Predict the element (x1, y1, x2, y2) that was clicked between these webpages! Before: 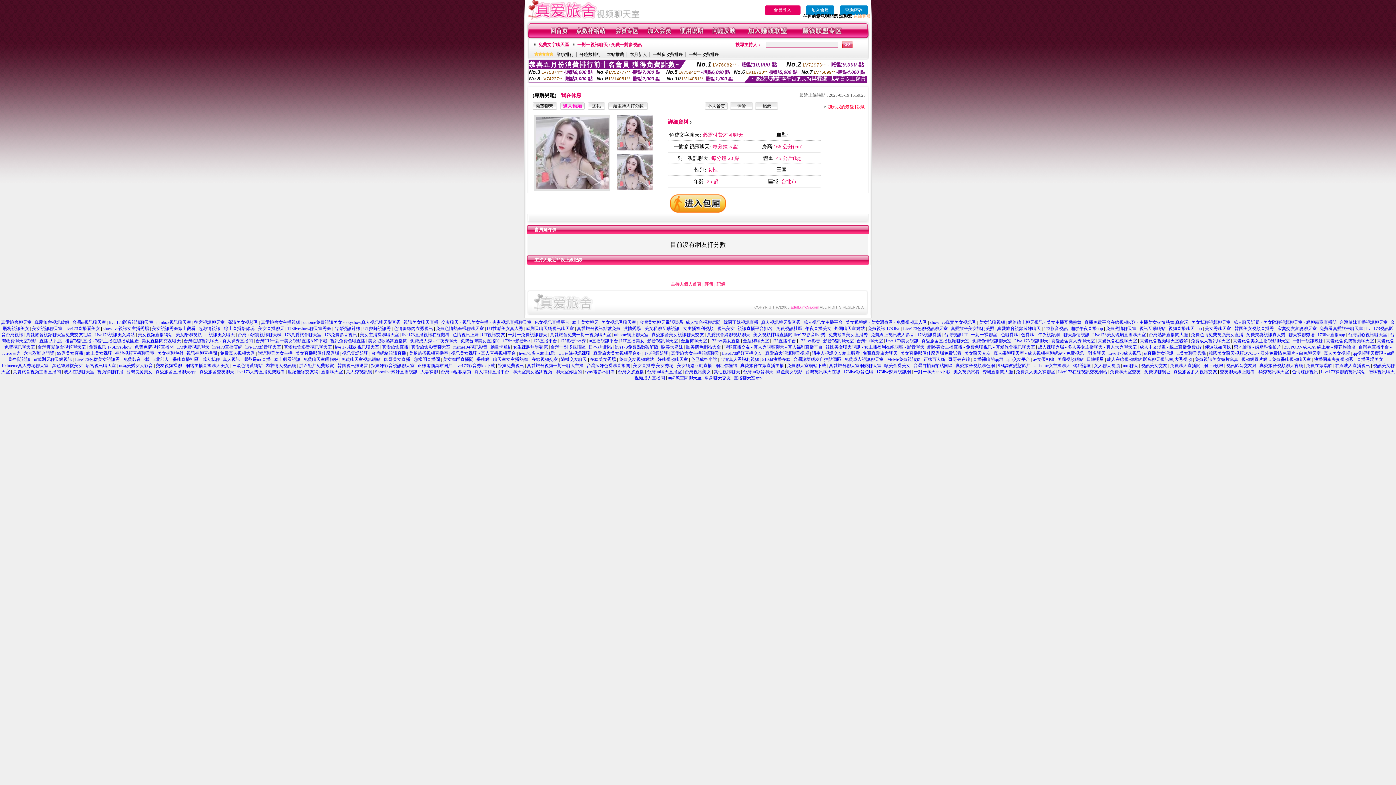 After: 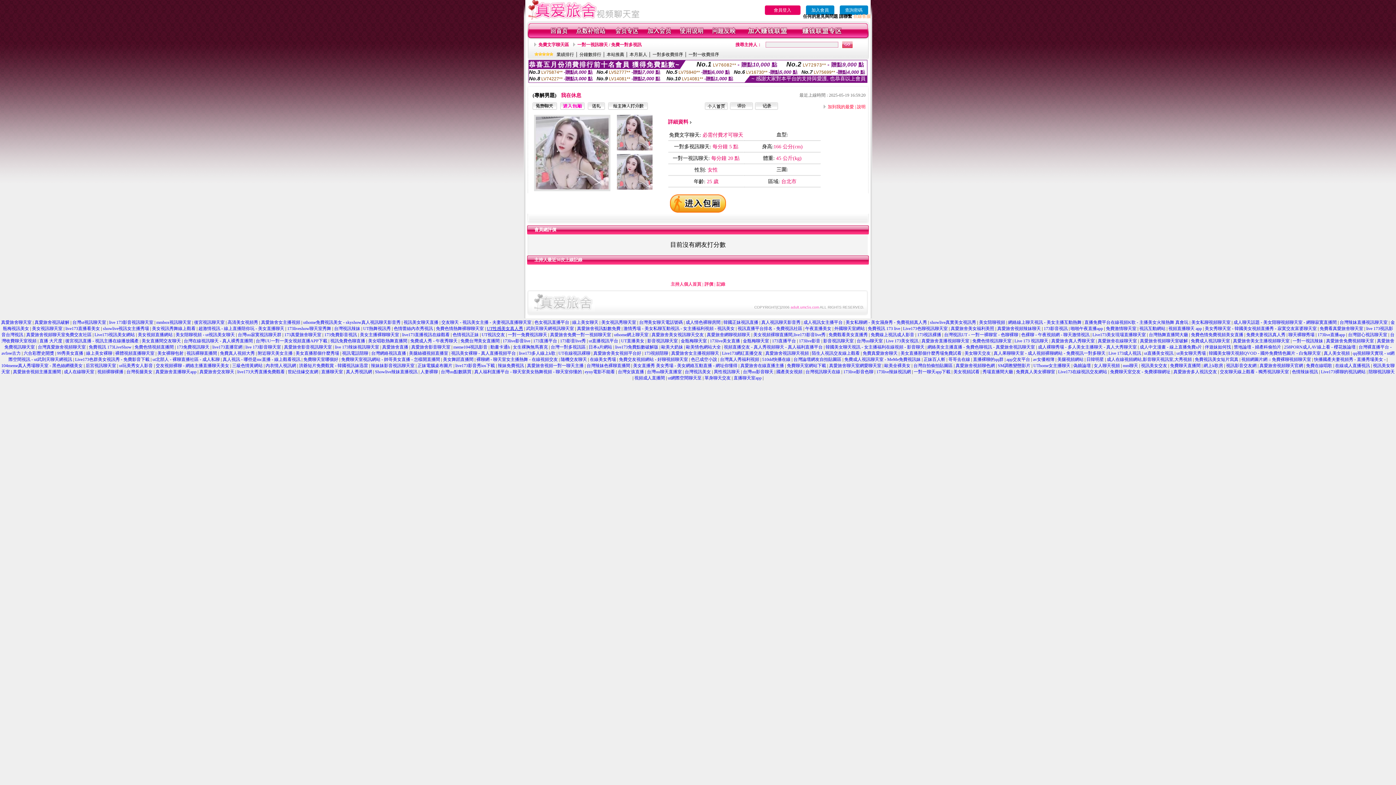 Action: bbox: (486, 326, 523, 331) label: UT性感美女真人秀